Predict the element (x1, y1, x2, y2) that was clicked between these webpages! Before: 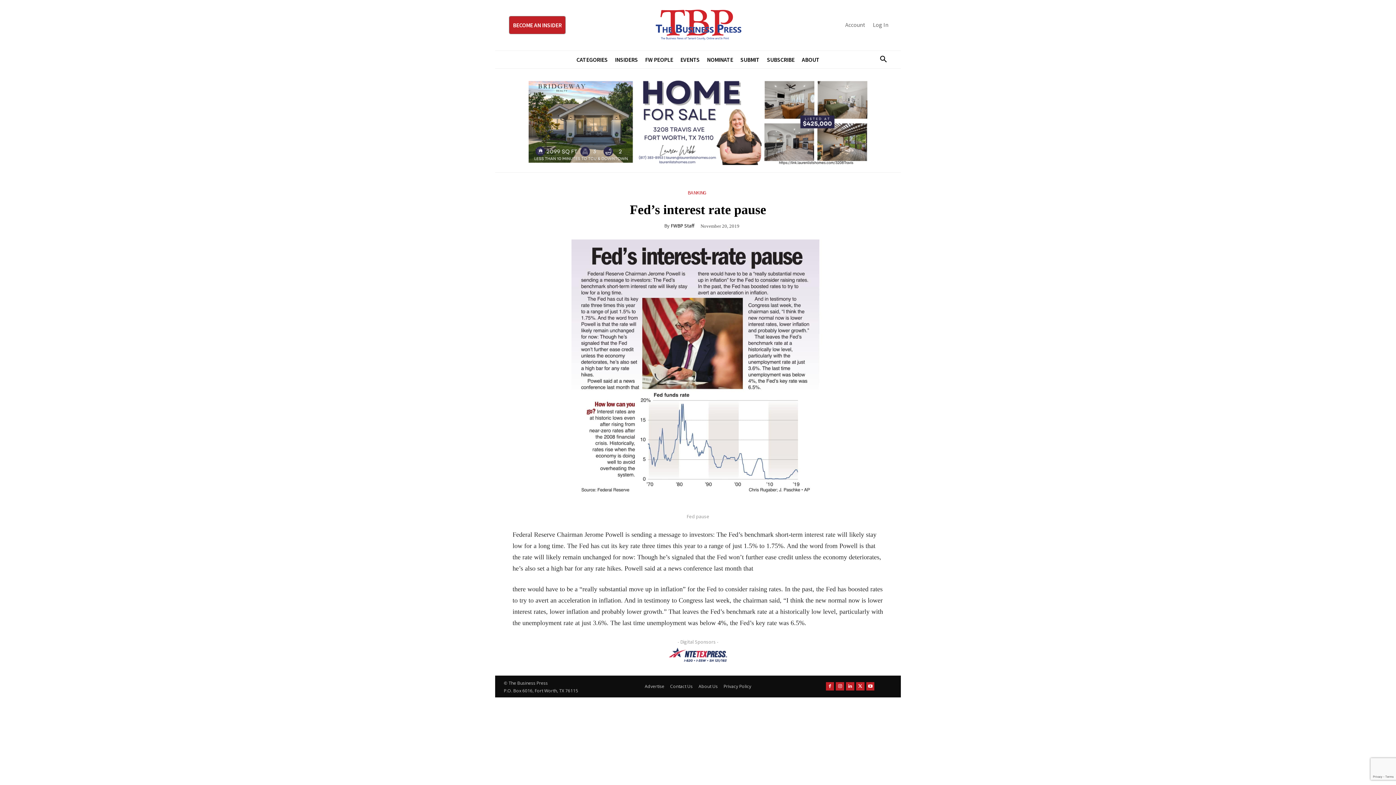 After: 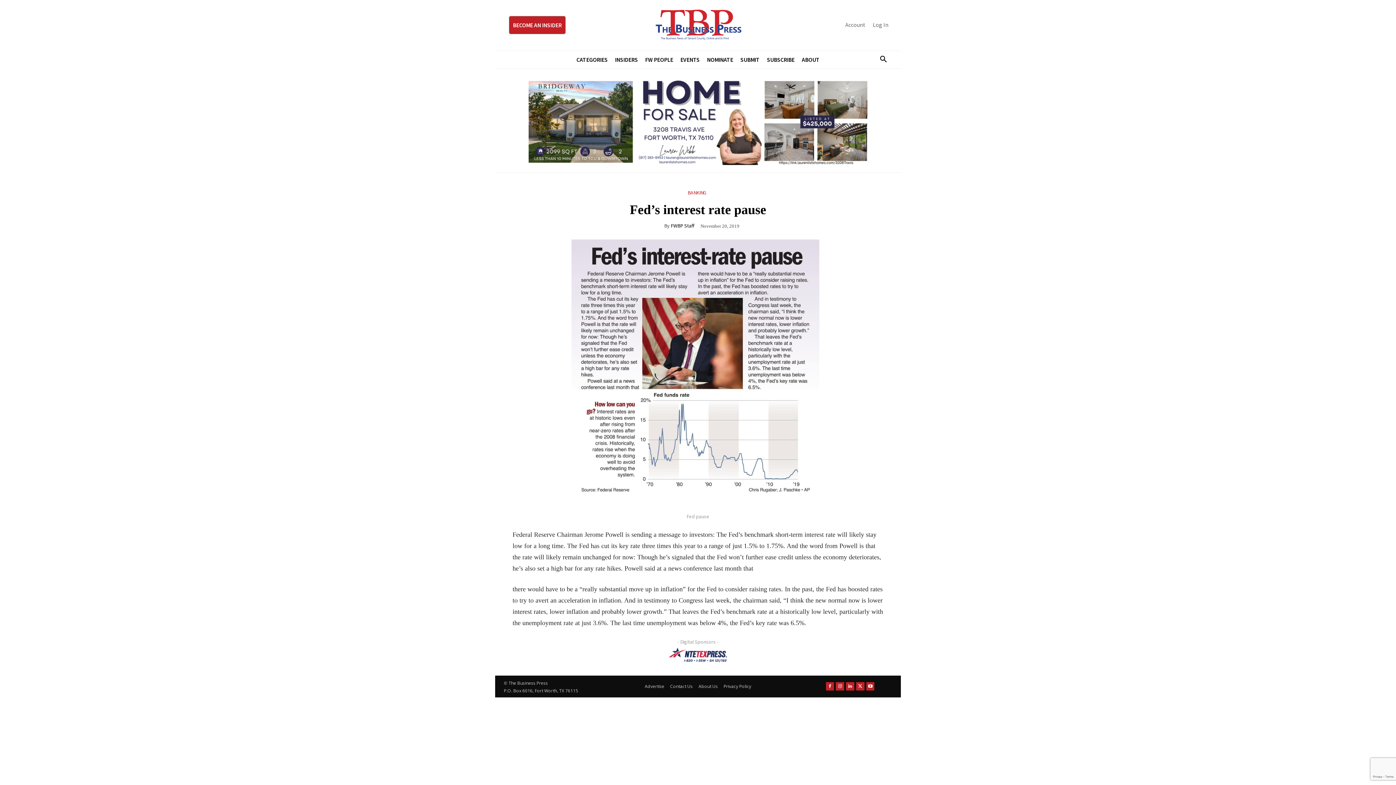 Action: bbox: (512, 647, 883, 662) label: NTE TEXpress-Highway Numbers-HORZ-160×40